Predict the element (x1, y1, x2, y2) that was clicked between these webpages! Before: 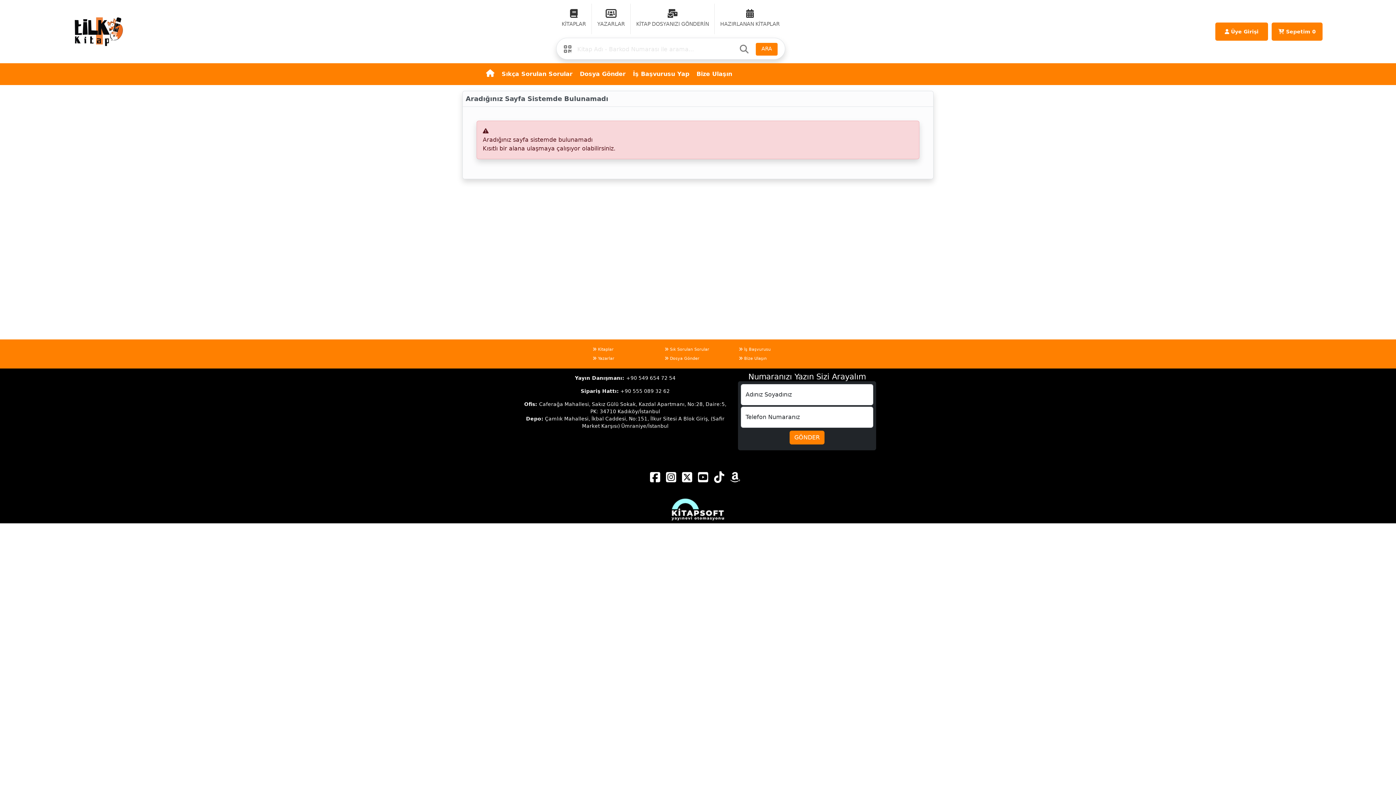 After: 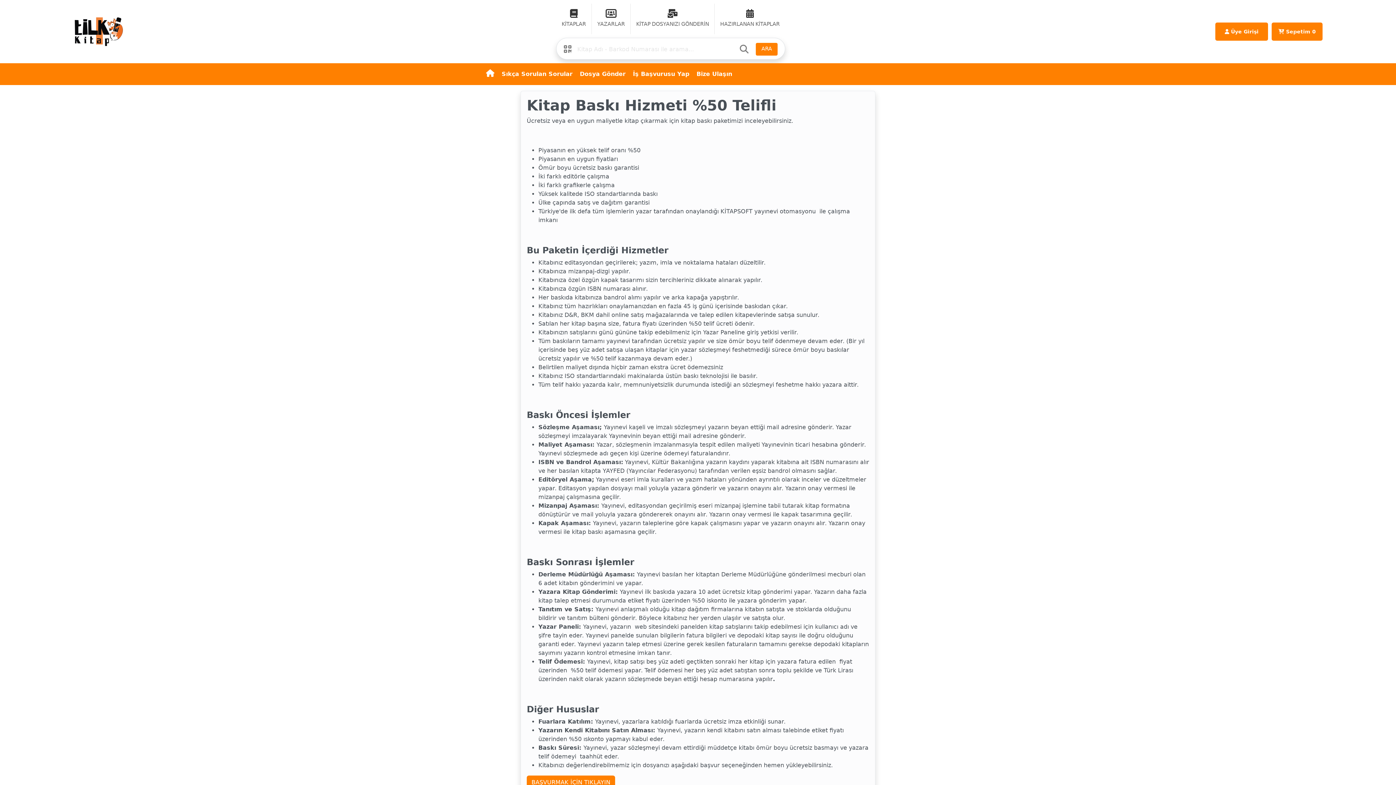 Action: label:  Dosya Gönder bbox: (664, 354, 731, 363)